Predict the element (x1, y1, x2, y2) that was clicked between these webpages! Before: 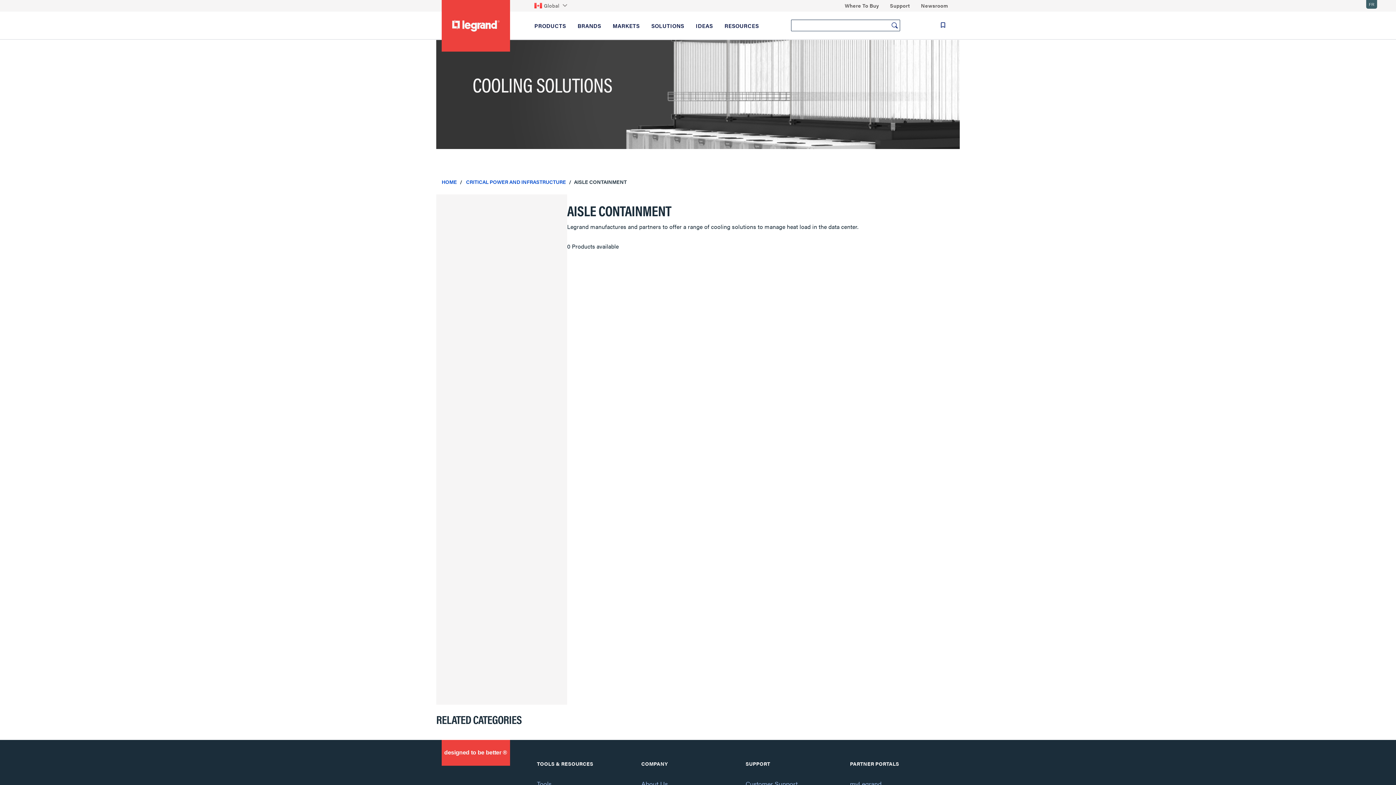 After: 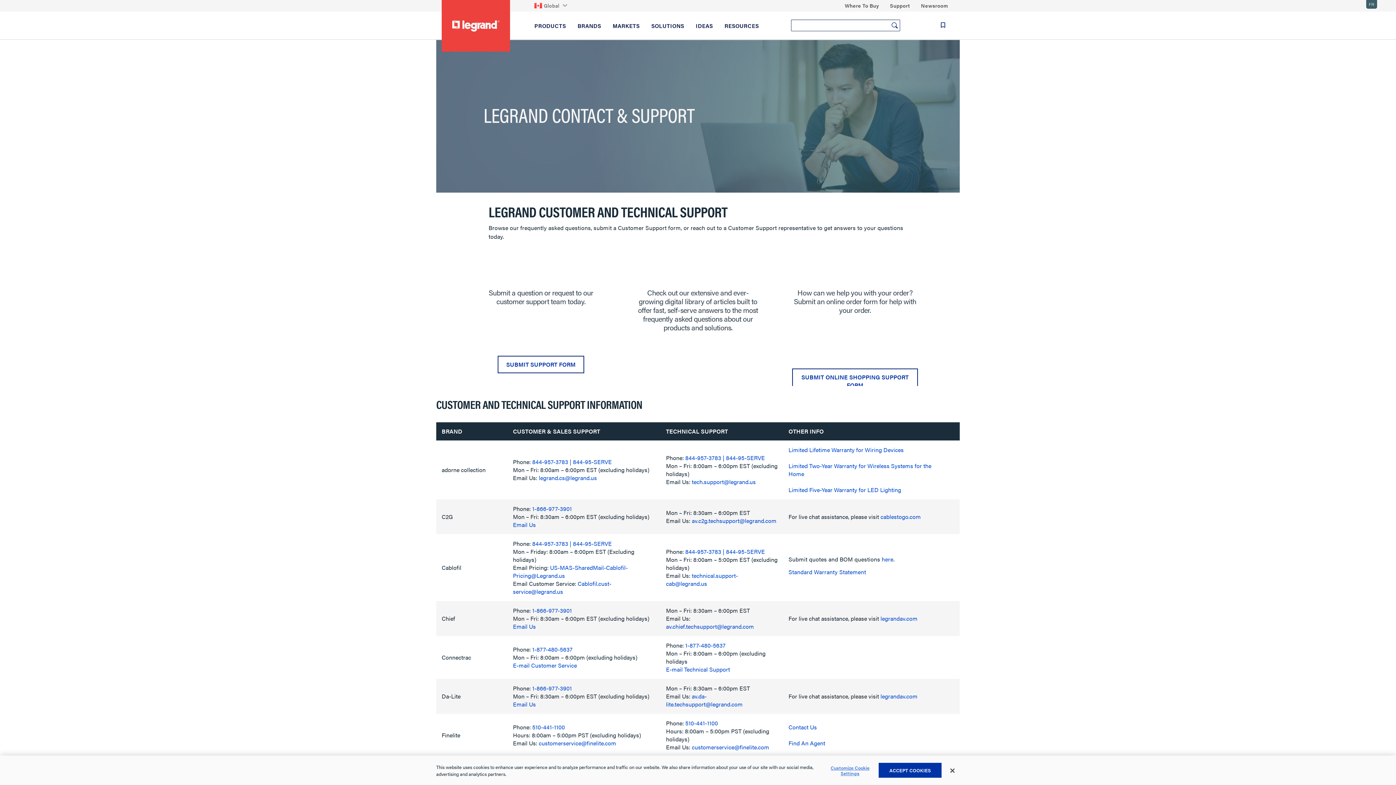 Action: label: Customer Support bbox: (745, 779, 797, 788)